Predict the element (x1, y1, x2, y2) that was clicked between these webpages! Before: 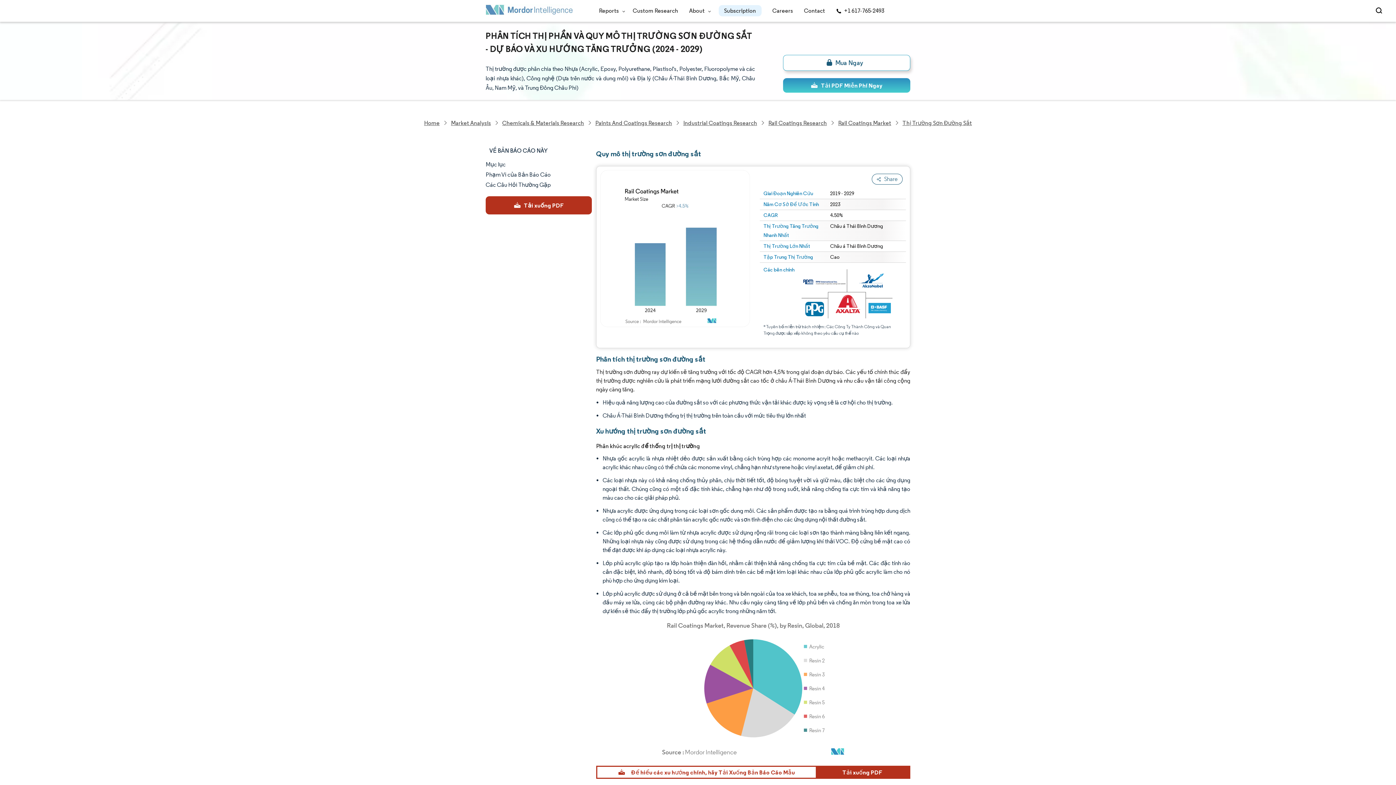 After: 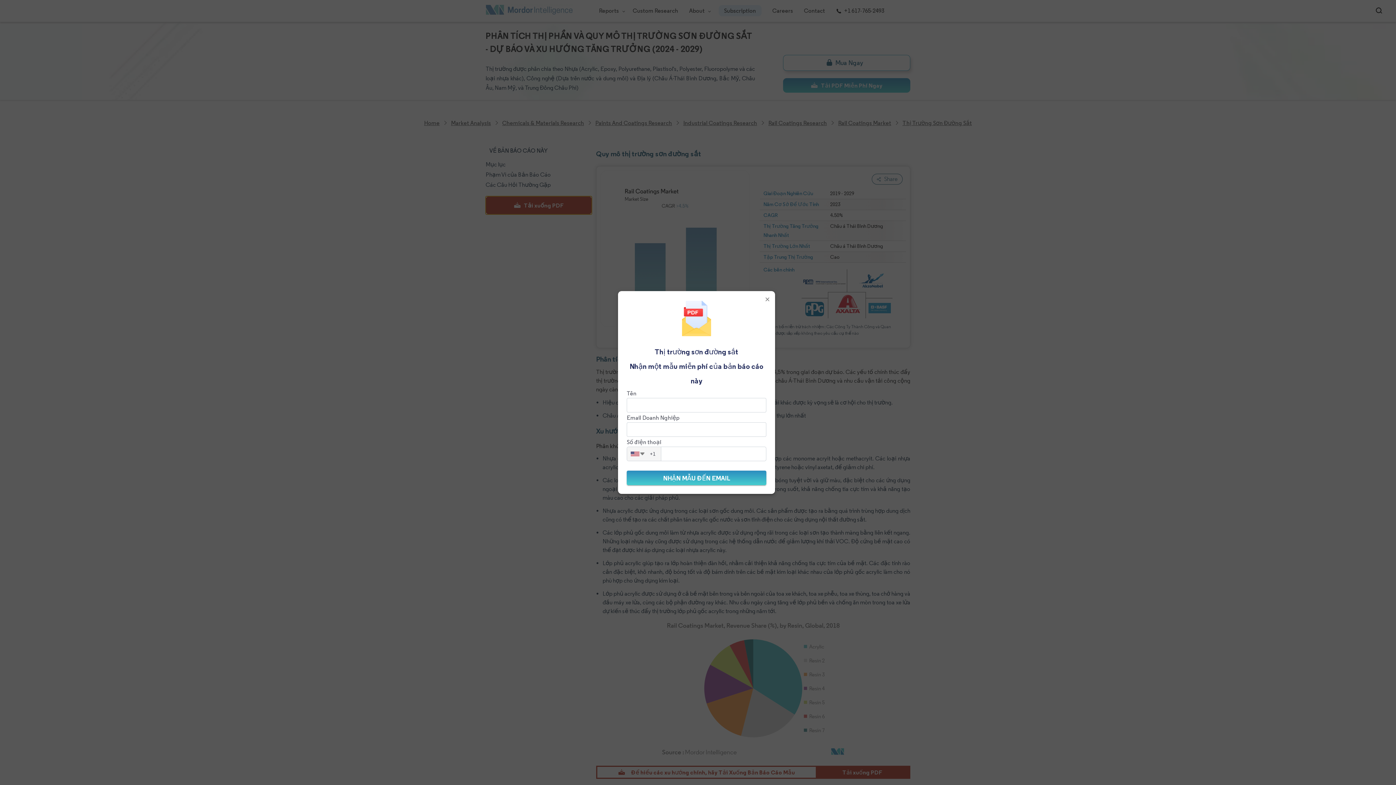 Action: bbox: (485, 196, 592, 214) label: Tải xuống PDF